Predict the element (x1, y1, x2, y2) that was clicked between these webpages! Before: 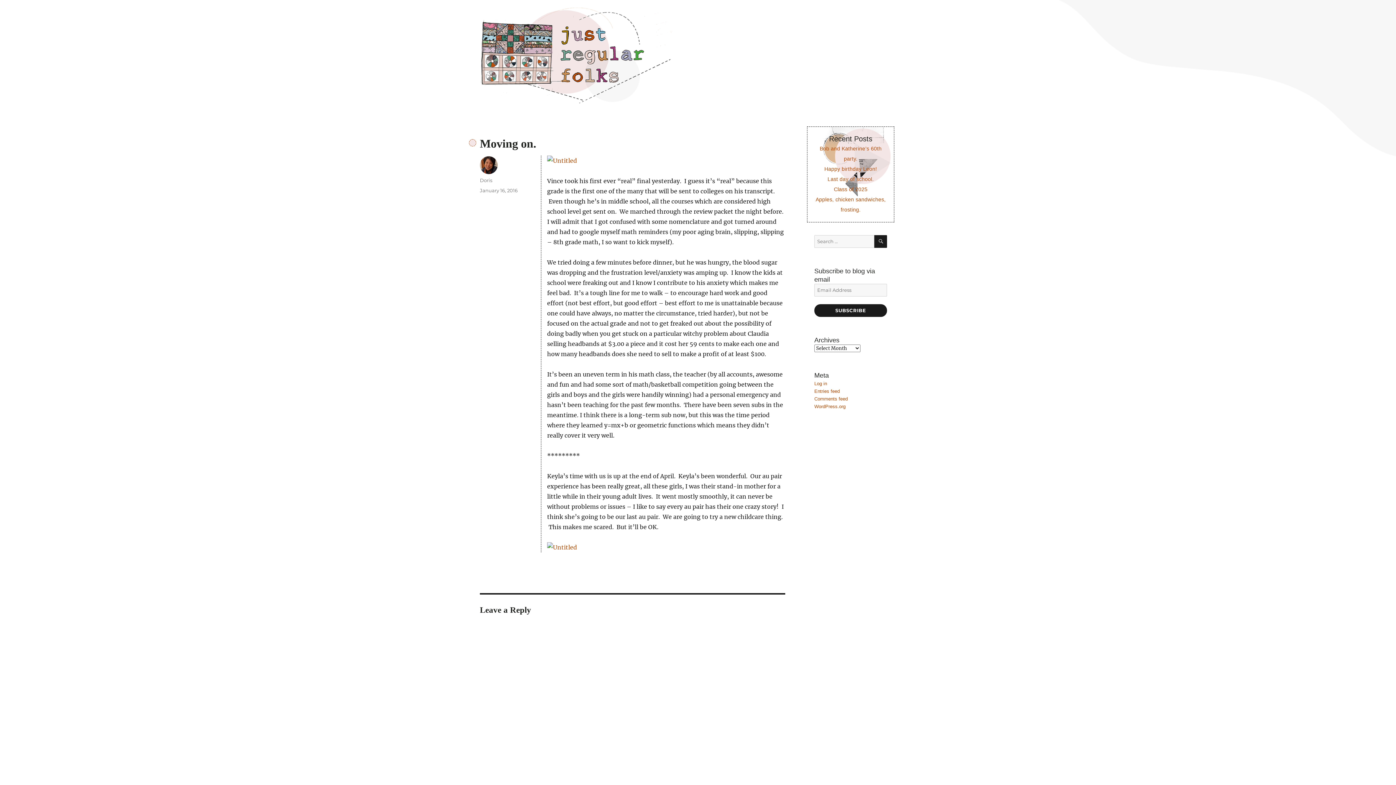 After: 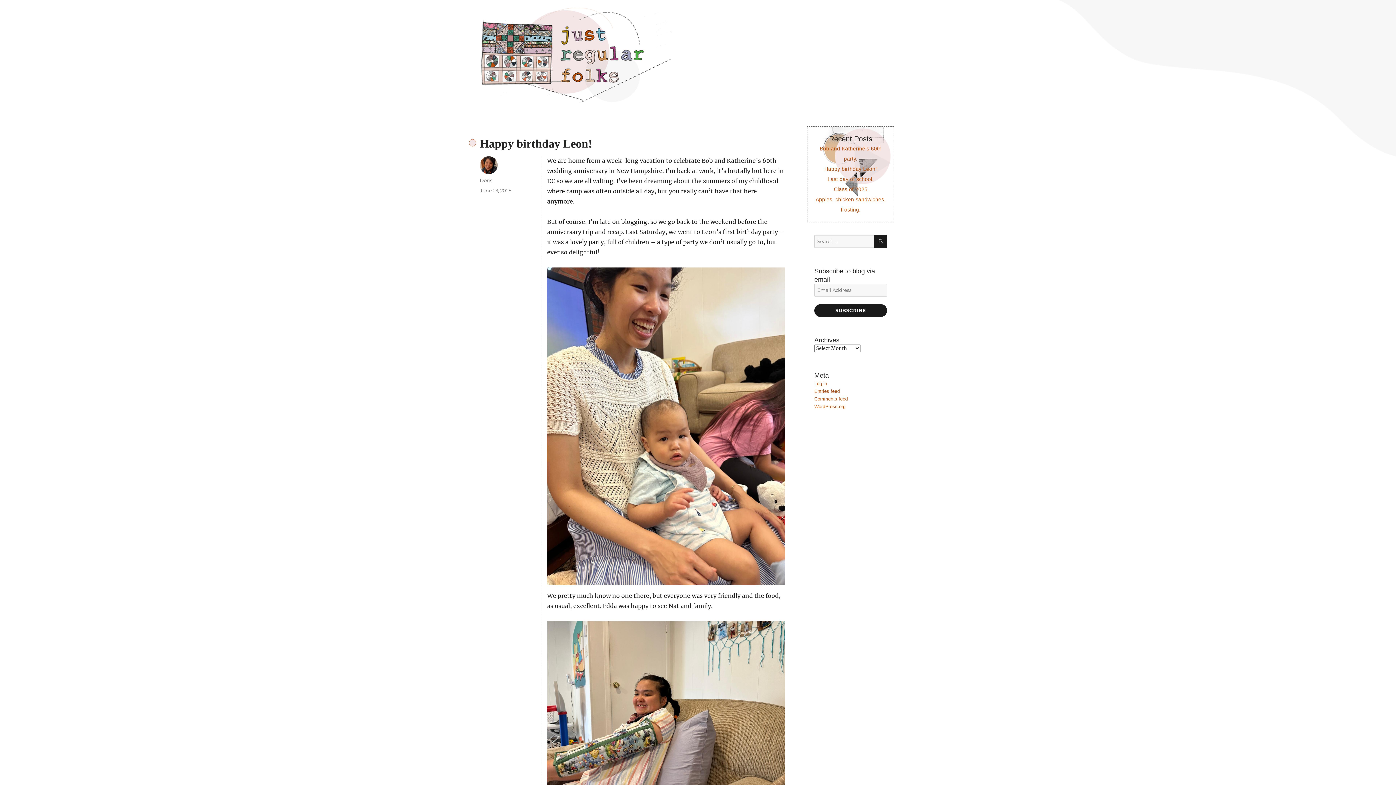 Action: label: Happy birthday Leon! bbox: (824, 166, 877, 172)